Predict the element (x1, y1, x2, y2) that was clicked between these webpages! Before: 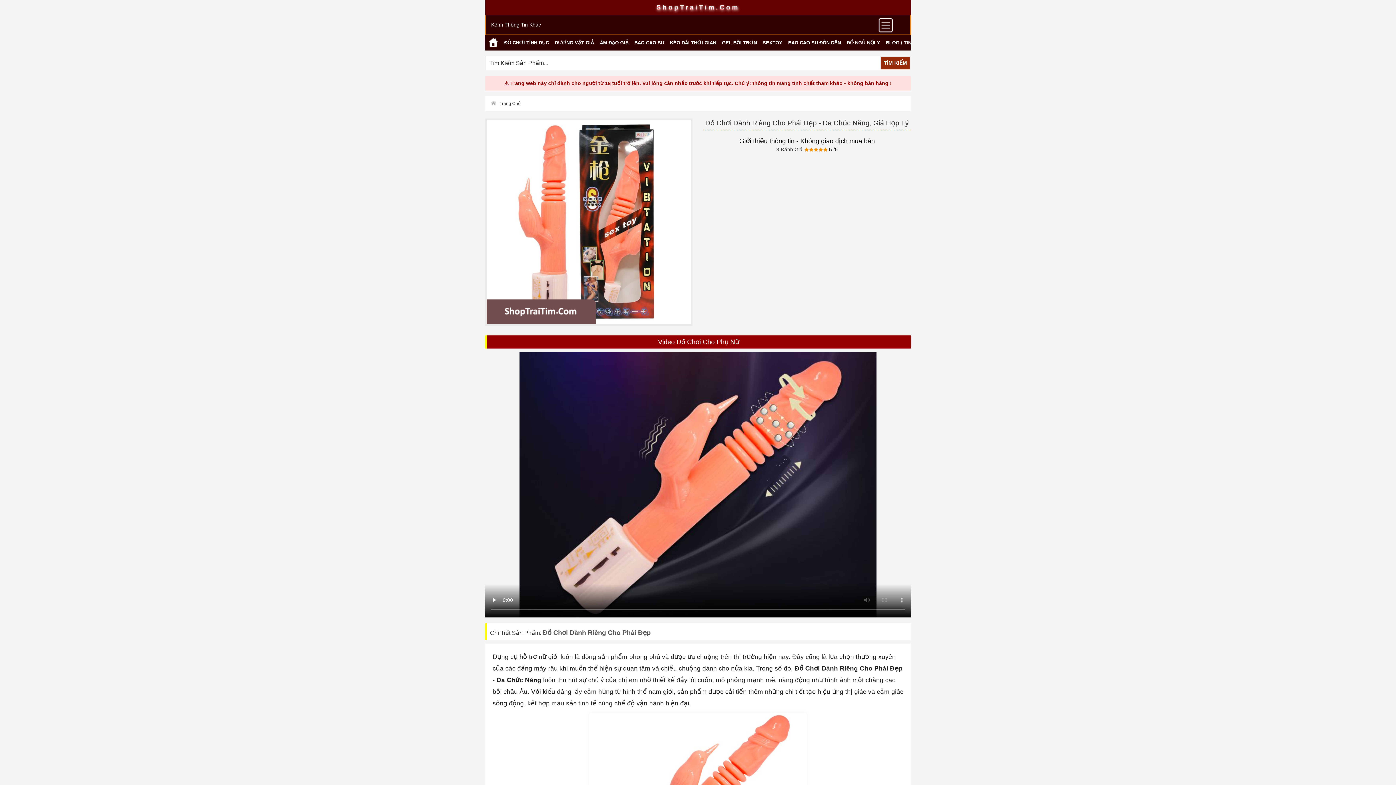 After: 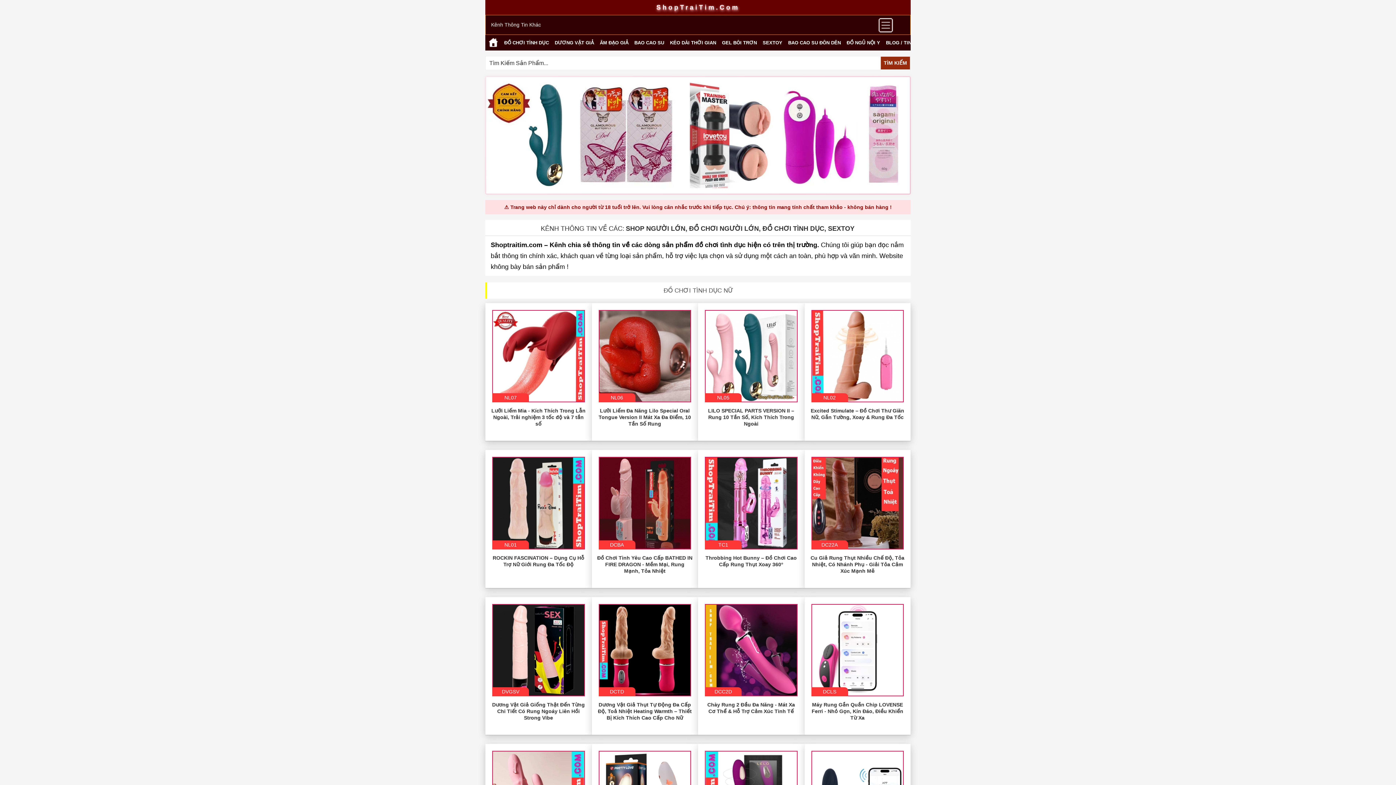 Action: label: ShopTraiTim.Com bbox: (656, 0, 739, 13)